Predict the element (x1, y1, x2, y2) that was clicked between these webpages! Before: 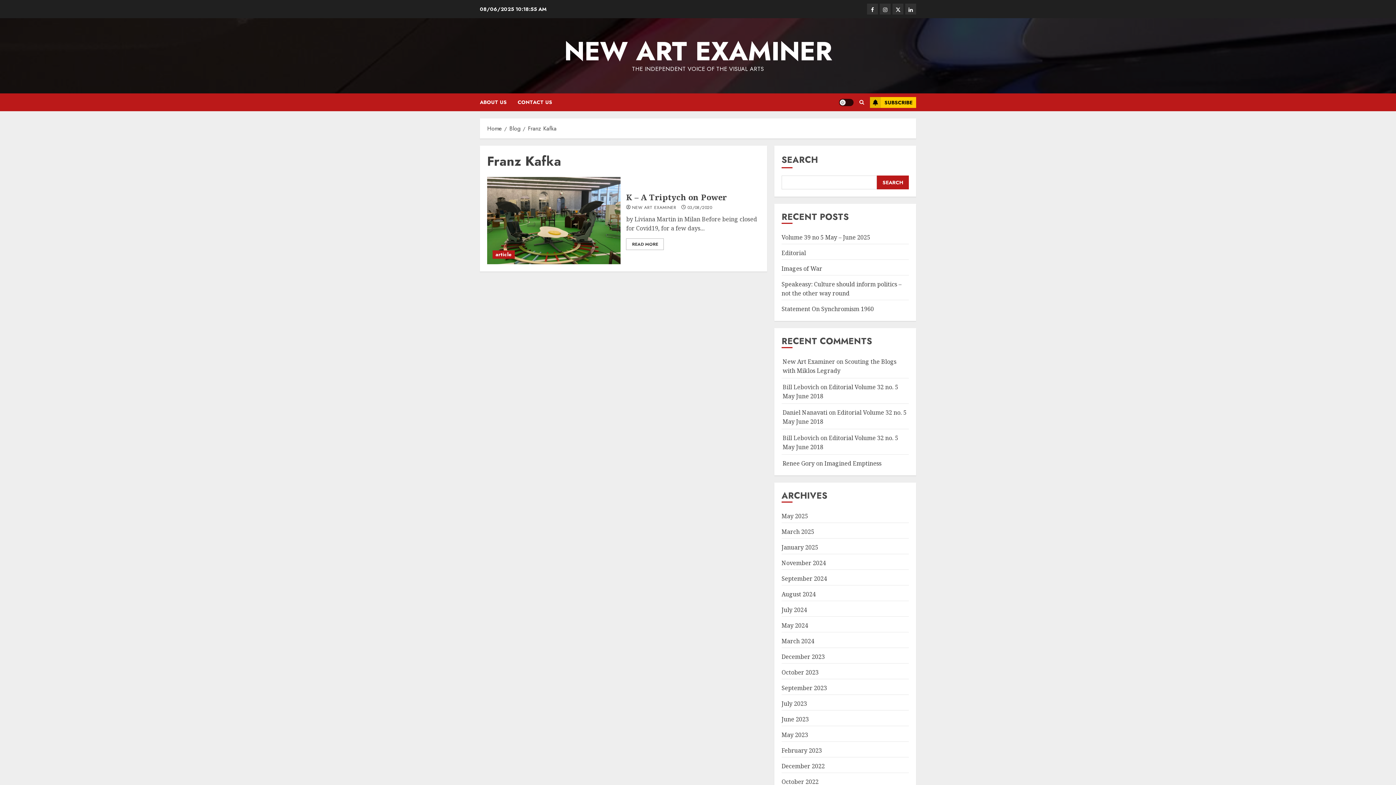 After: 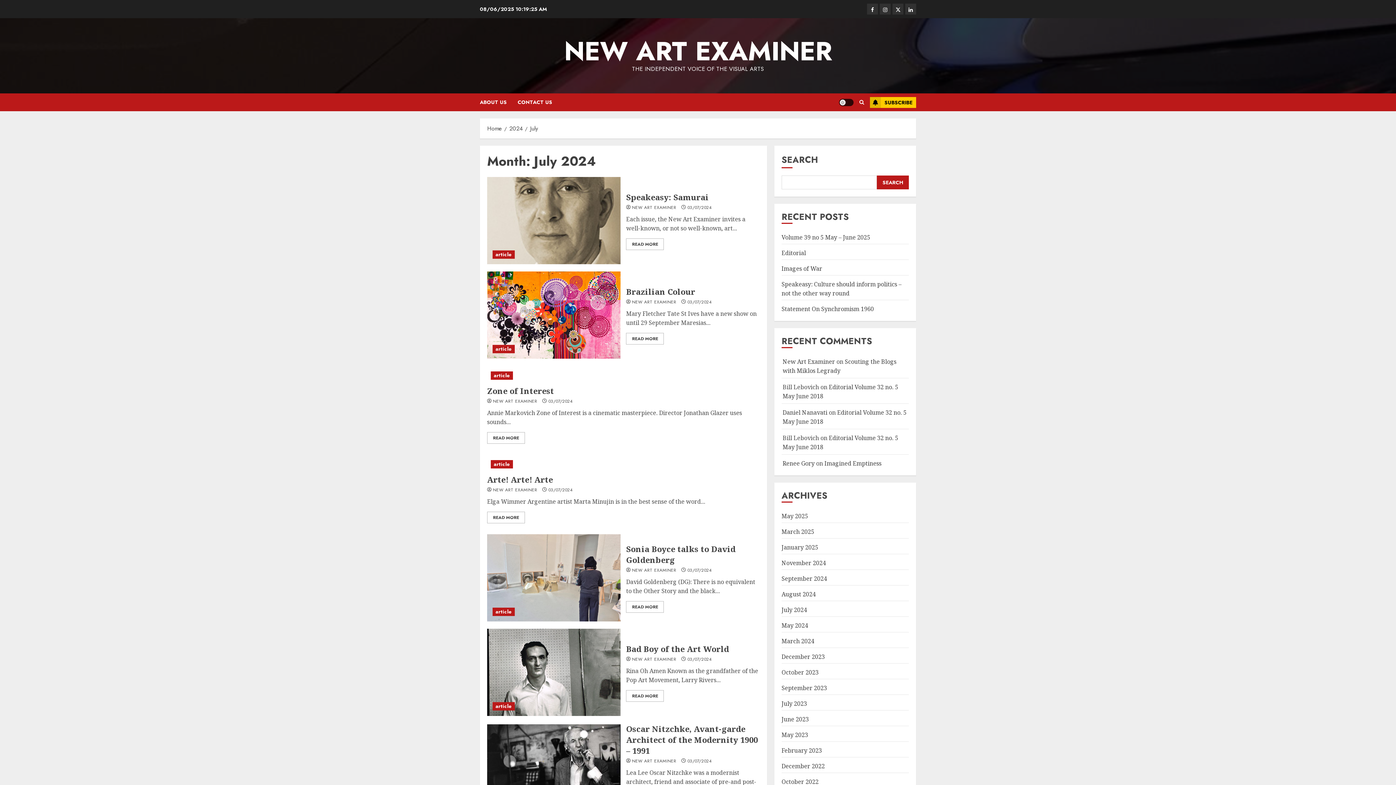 Action: label: July 2024 bbox: (781, 606, 807, 614)